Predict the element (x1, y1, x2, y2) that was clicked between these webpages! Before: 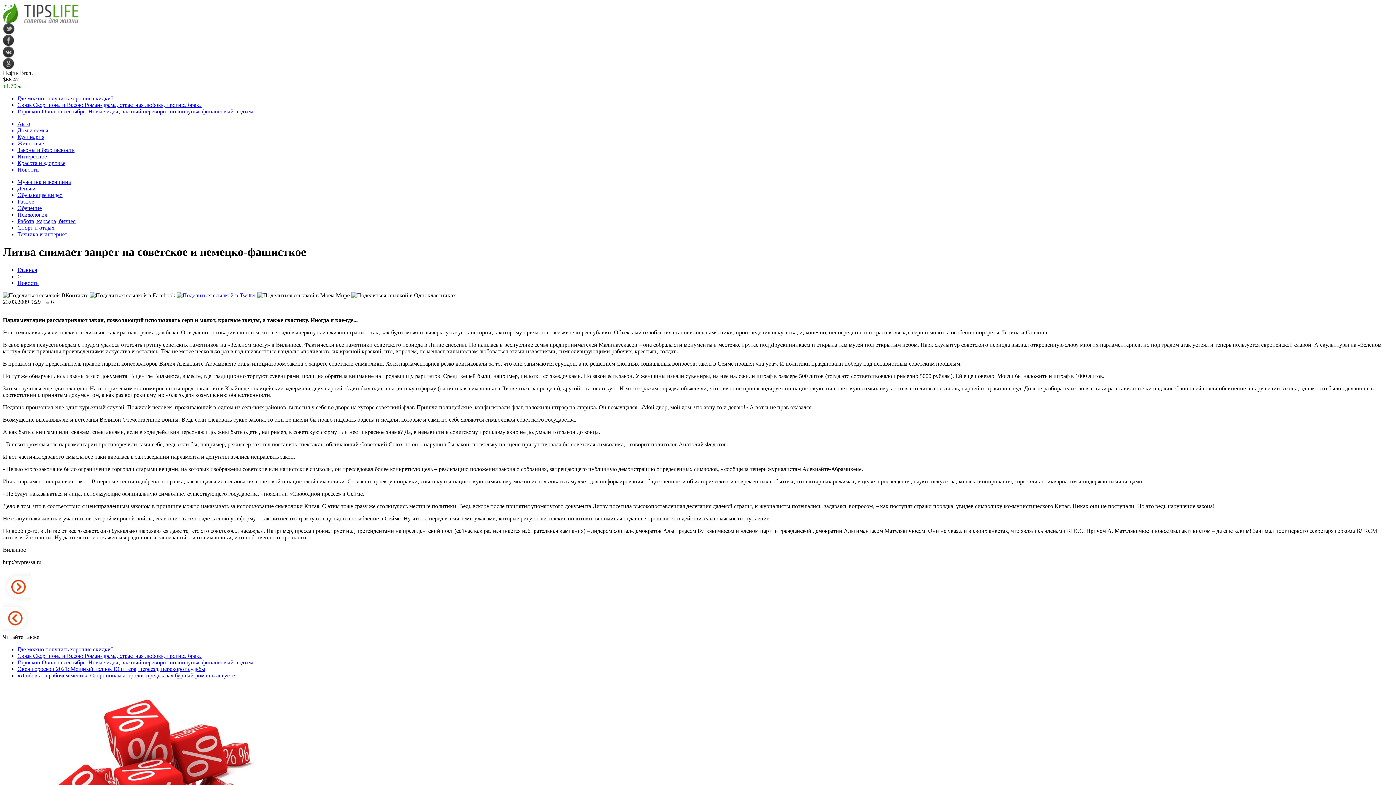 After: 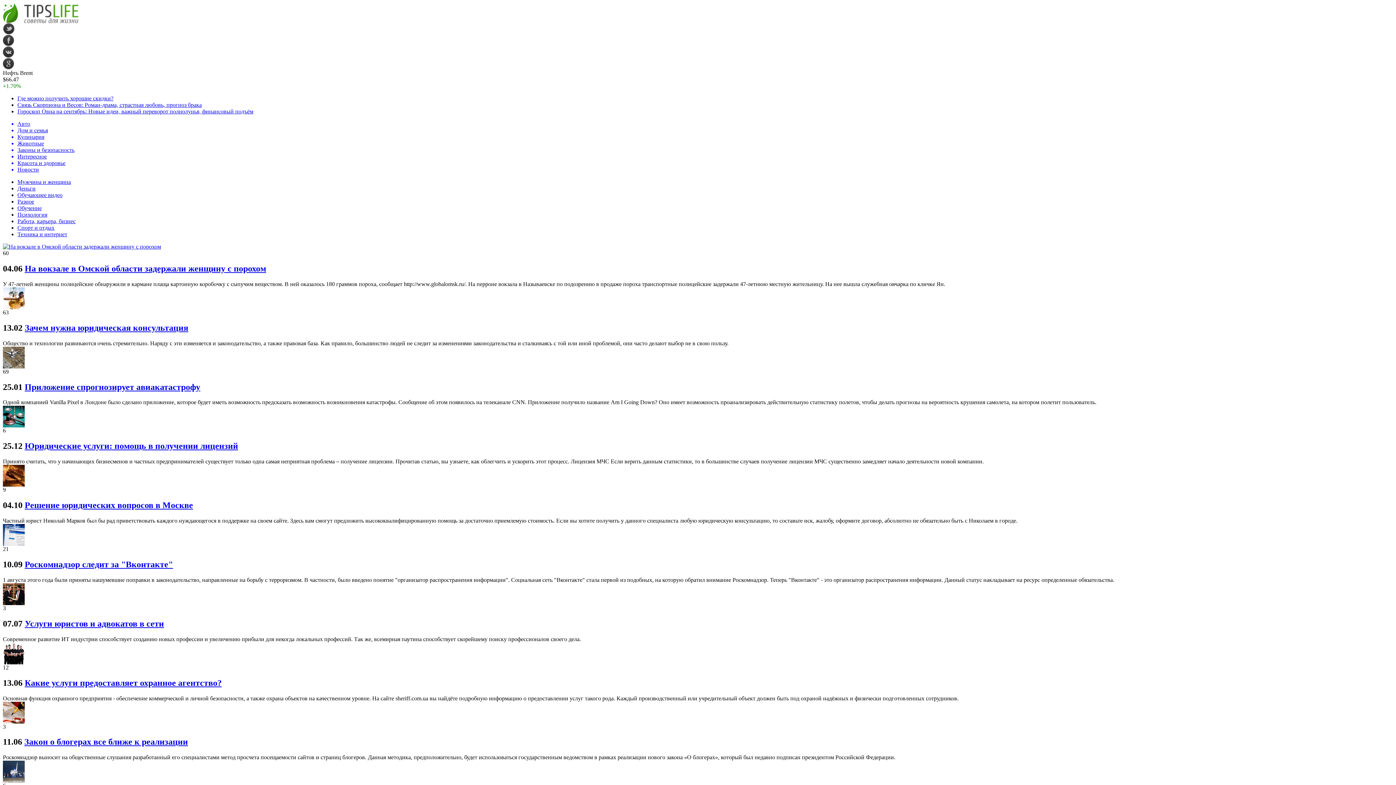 Action: label: Законы и безопасность bbox: (17, 146, 1393, 153)